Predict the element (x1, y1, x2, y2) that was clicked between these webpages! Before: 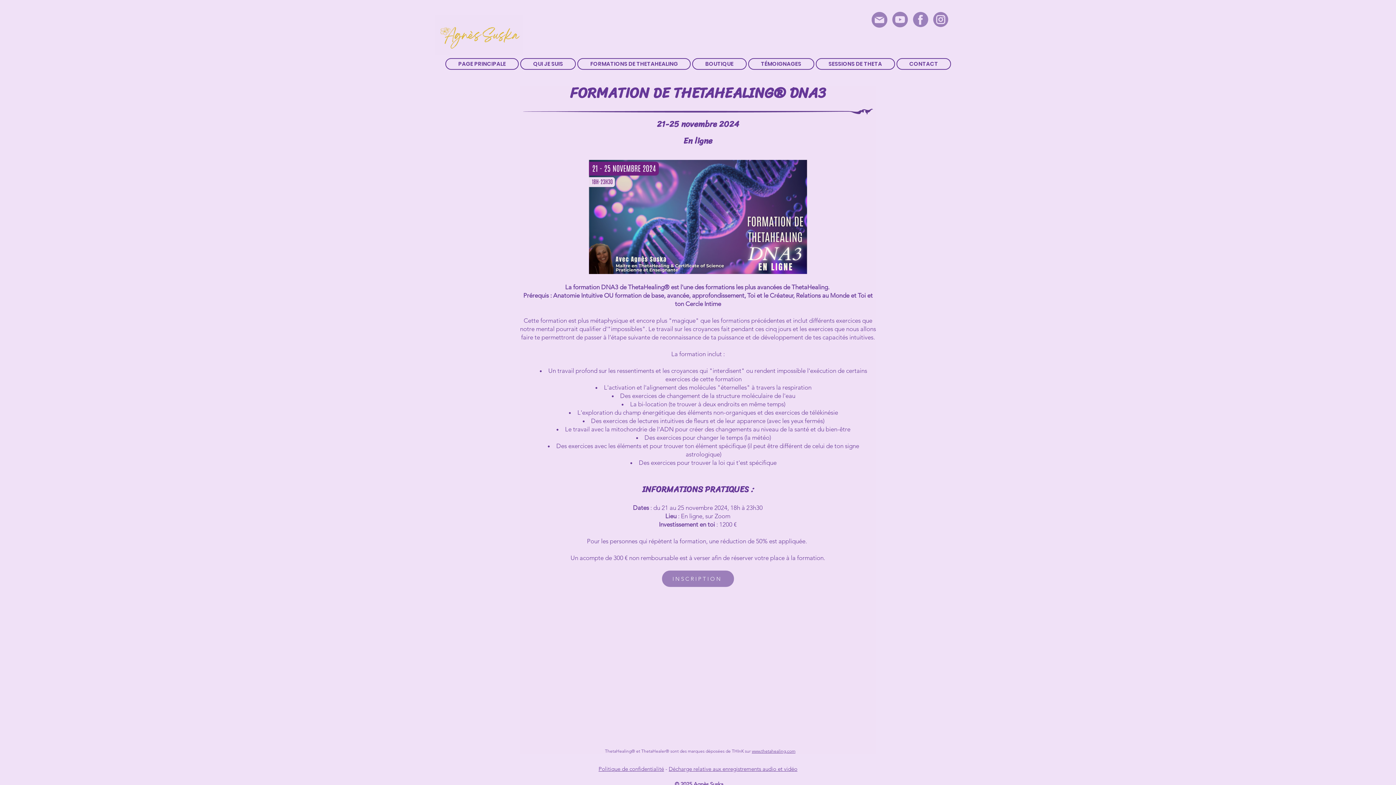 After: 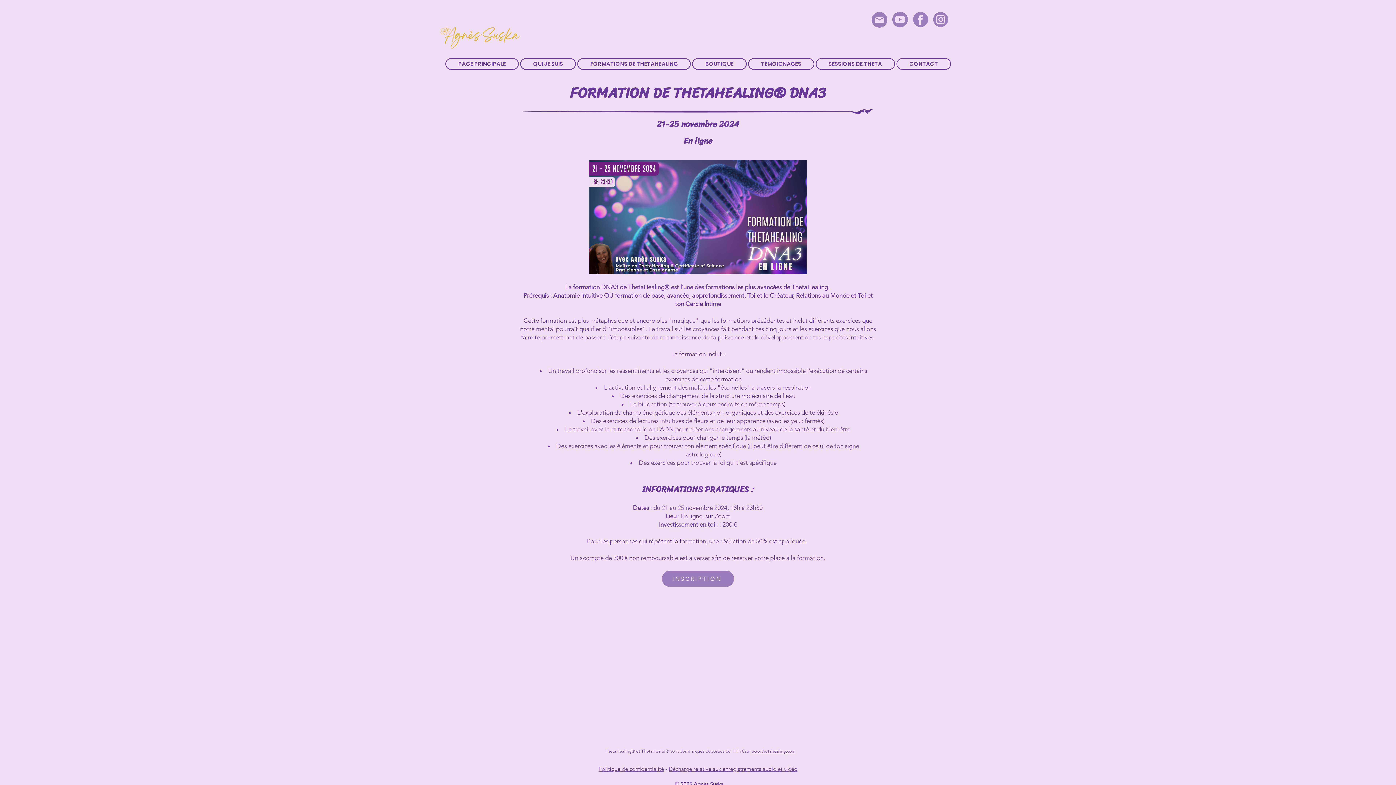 Action: bbox: (692, 58, 746, 69) label: BOUTIQUE